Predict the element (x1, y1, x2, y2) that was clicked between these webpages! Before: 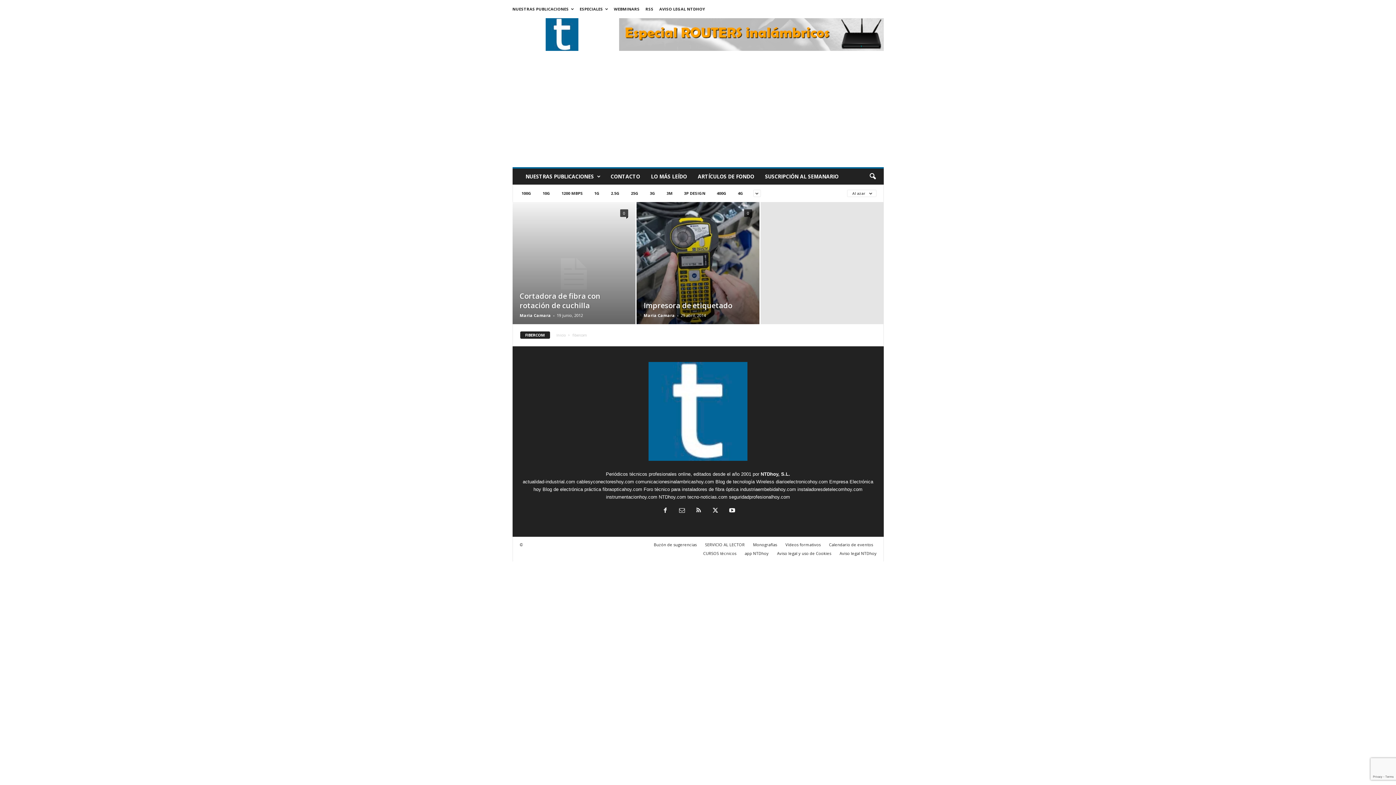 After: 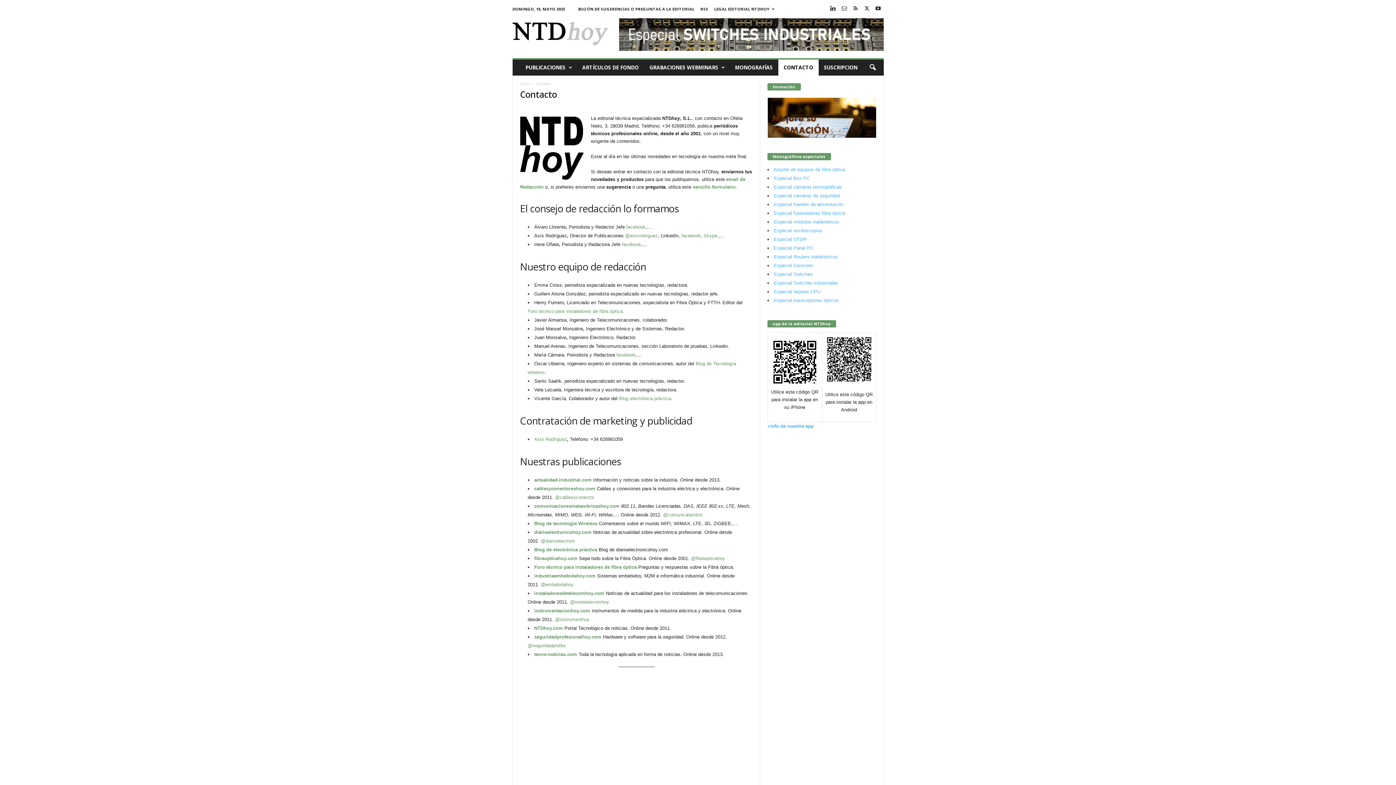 Action: bbox: (605, 168, 645, 184) label: CONTACTO